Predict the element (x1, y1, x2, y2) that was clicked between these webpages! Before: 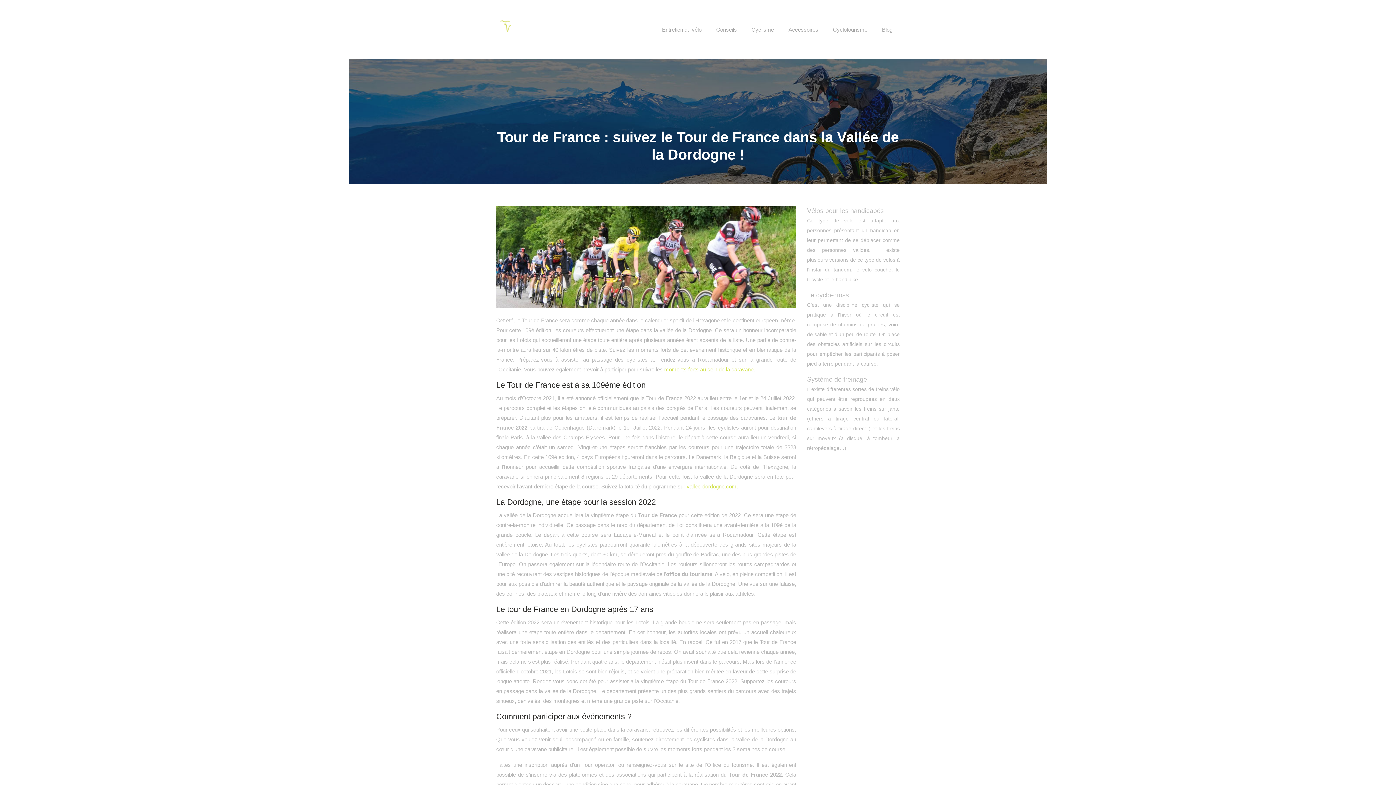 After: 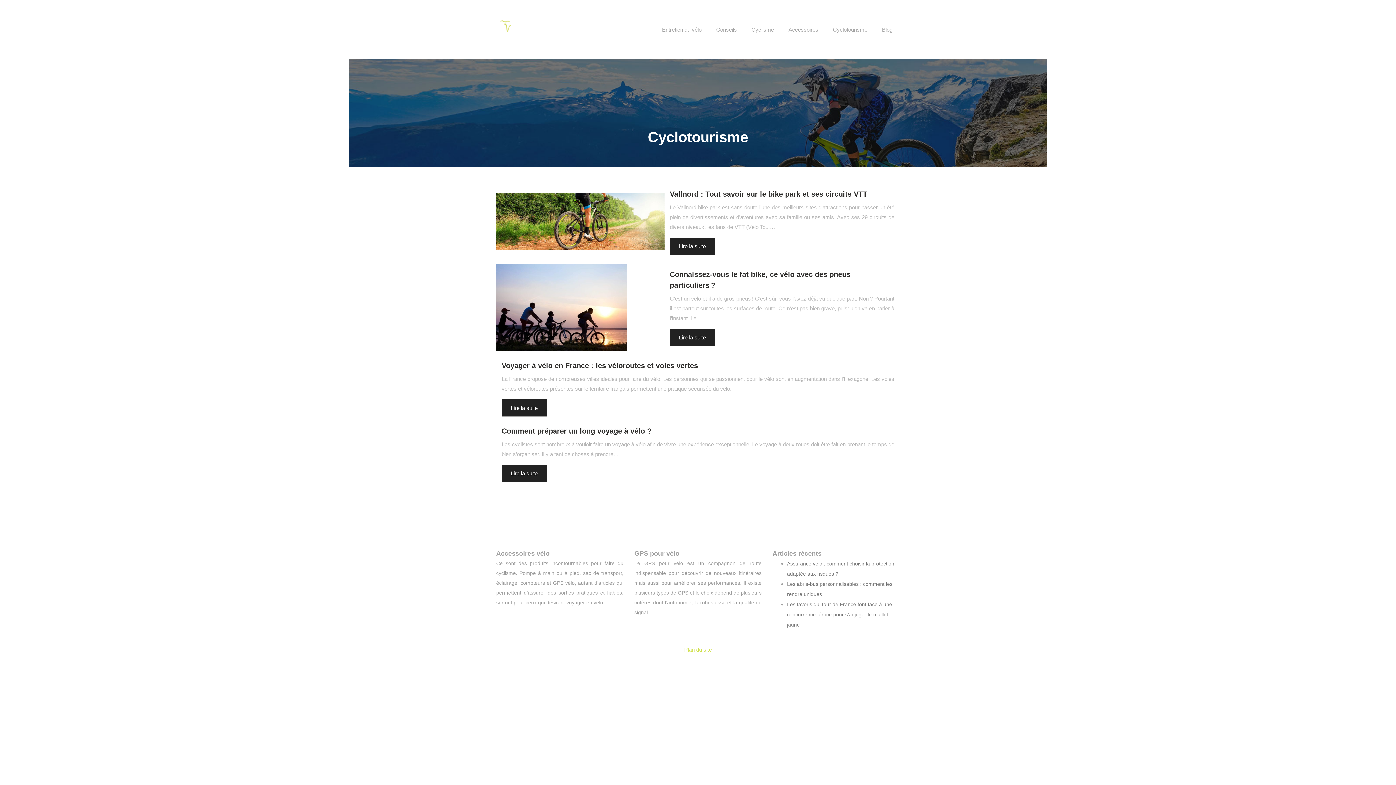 Action: label: Cyclotourisme bbox: (833, 19, 867, 40)